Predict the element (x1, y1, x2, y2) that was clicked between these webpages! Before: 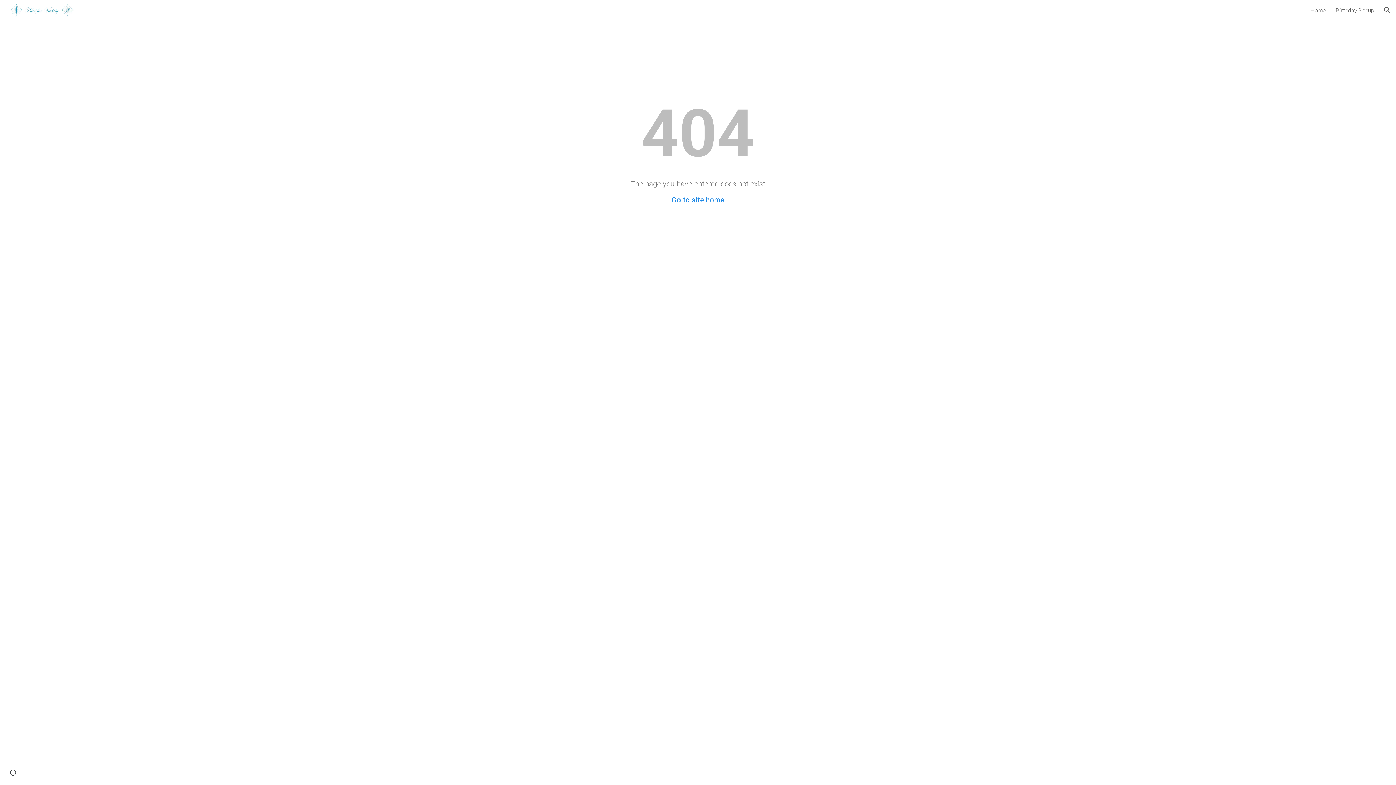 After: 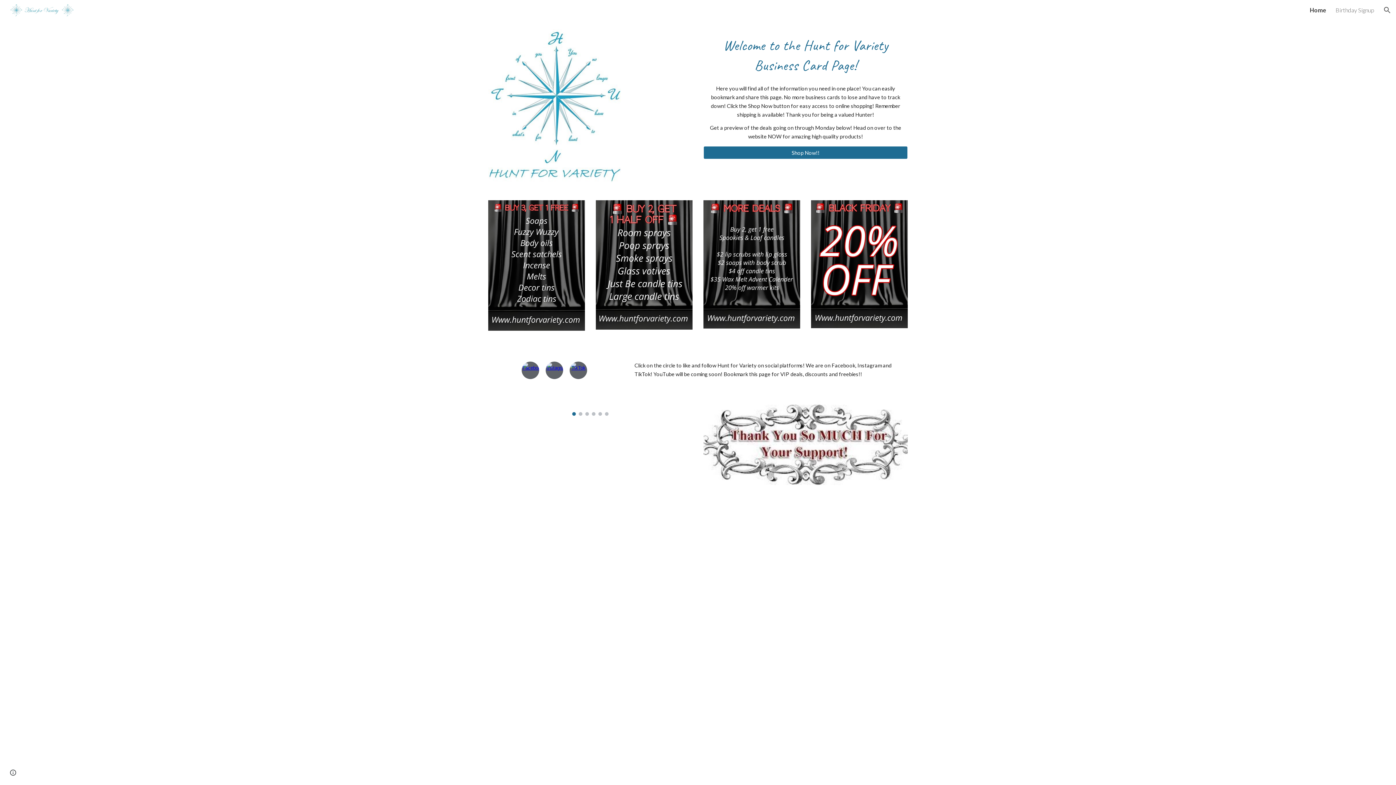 Action: bbox: (671, 195, 724, 204) label: Go to site home